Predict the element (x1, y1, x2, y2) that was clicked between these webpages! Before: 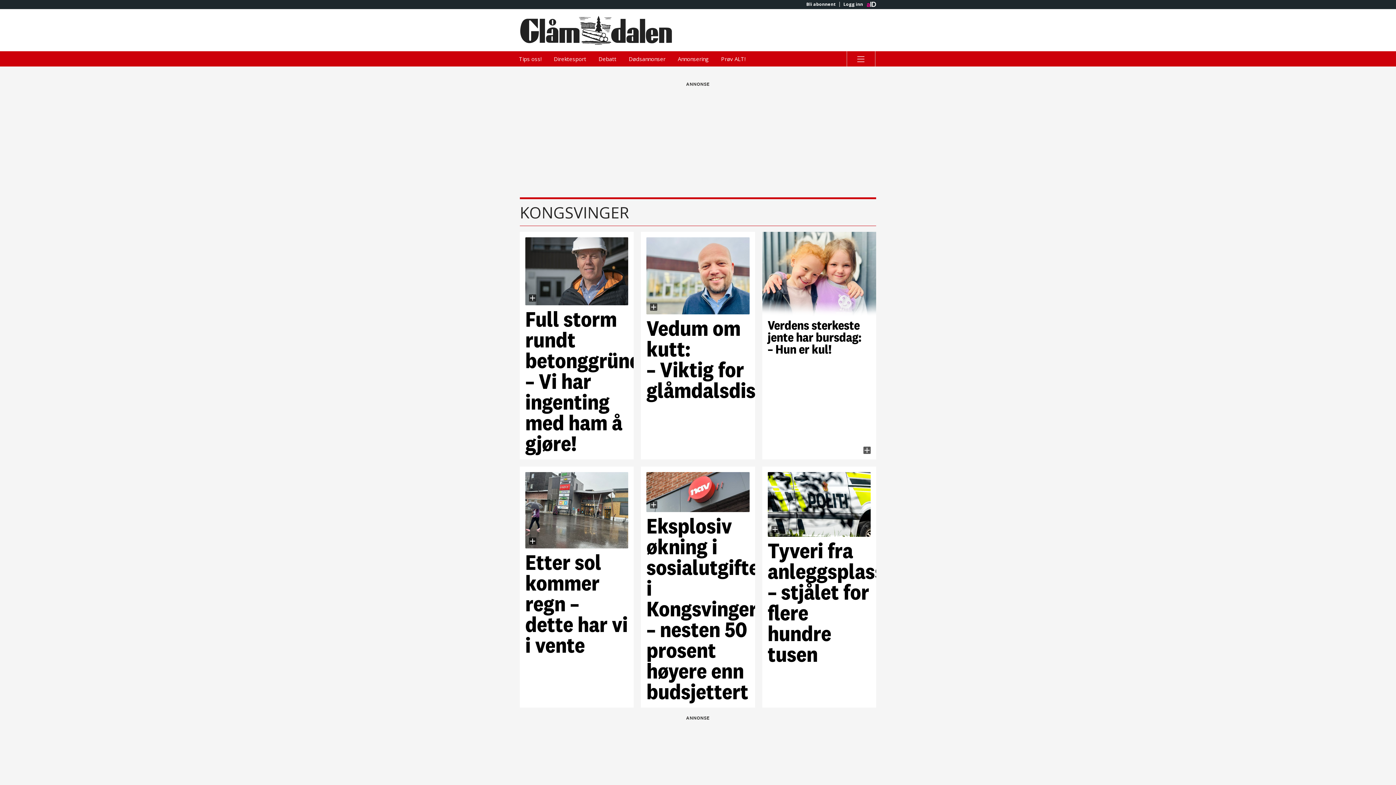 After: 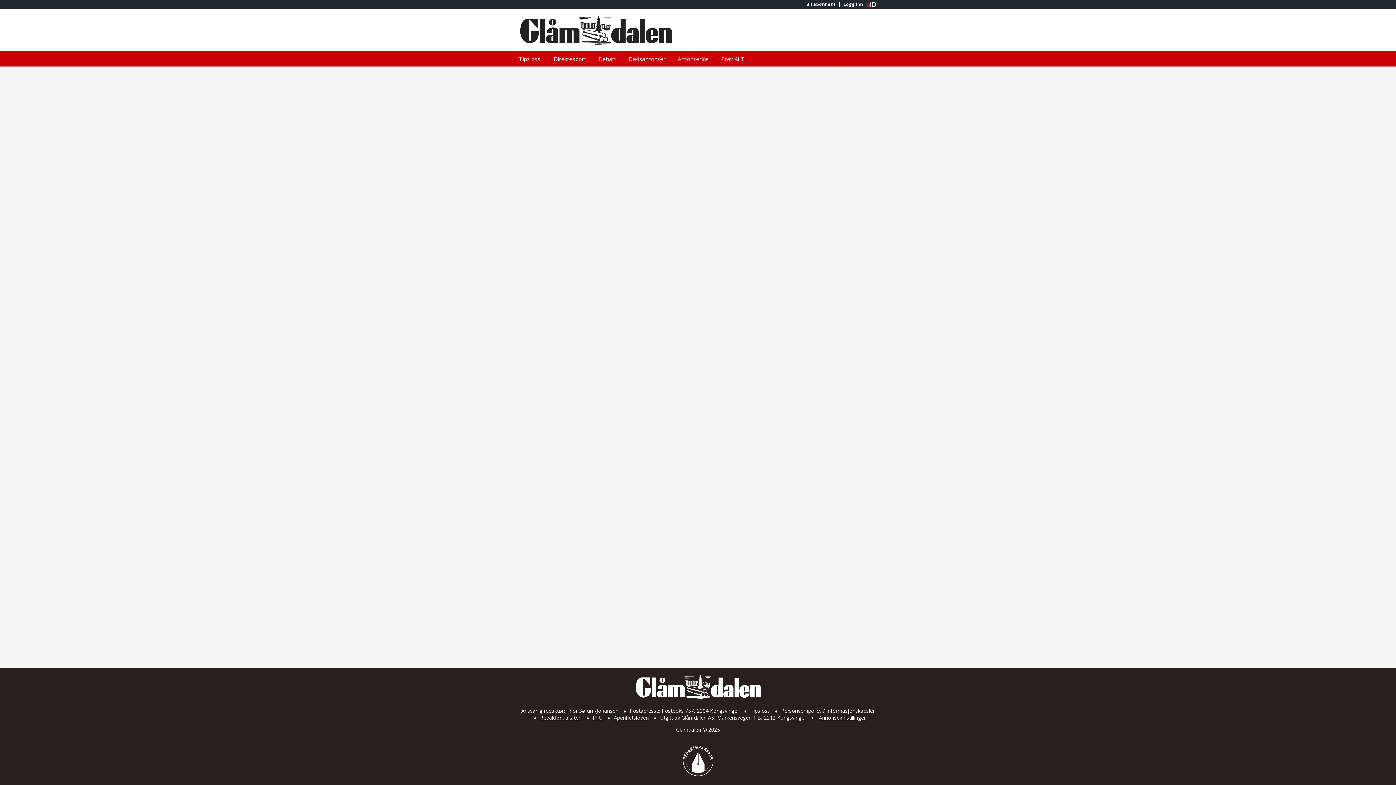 Action: bbox: (802, 1, 839, 6) label: Bli abonnent